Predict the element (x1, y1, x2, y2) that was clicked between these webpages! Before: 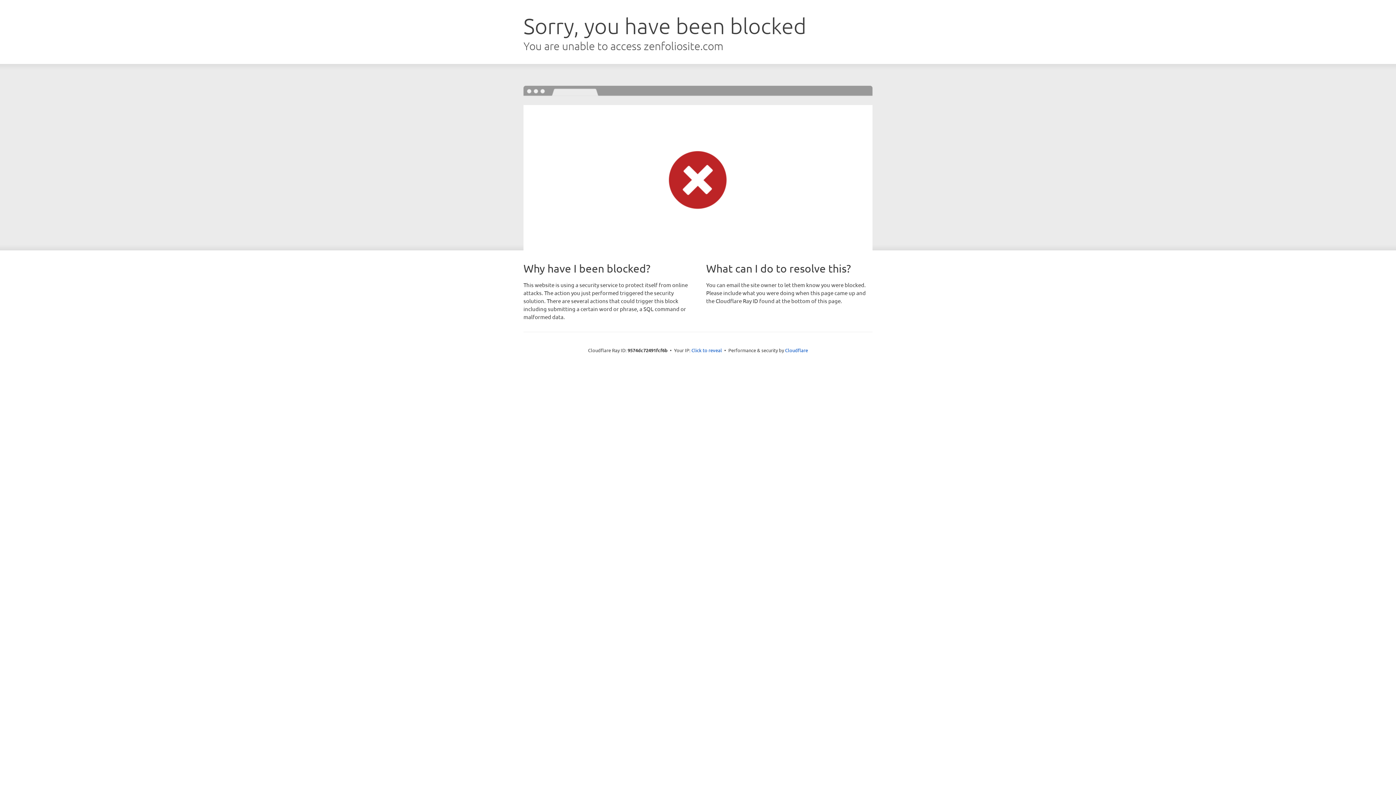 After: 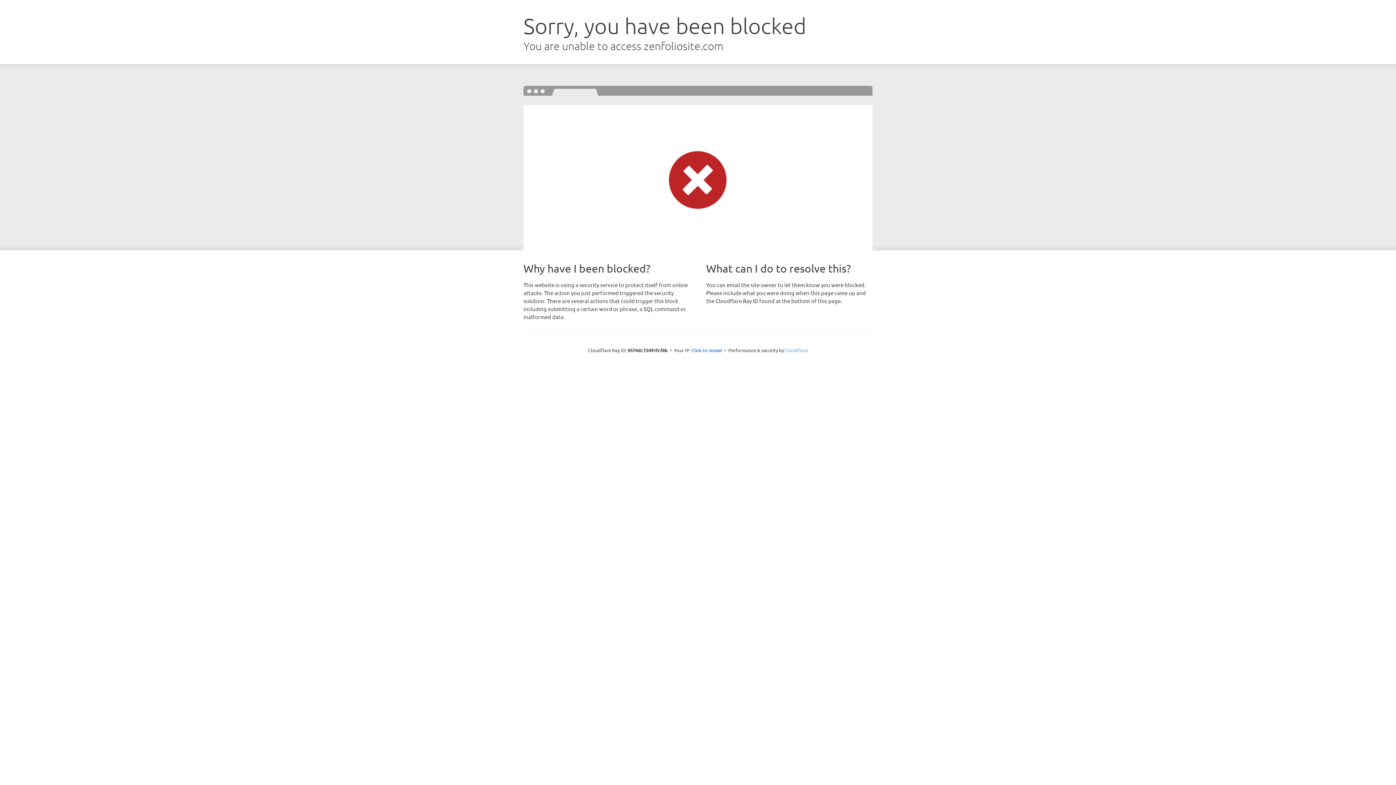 Action: label: Cloudflare bbox: (785, 347, 808, 353)